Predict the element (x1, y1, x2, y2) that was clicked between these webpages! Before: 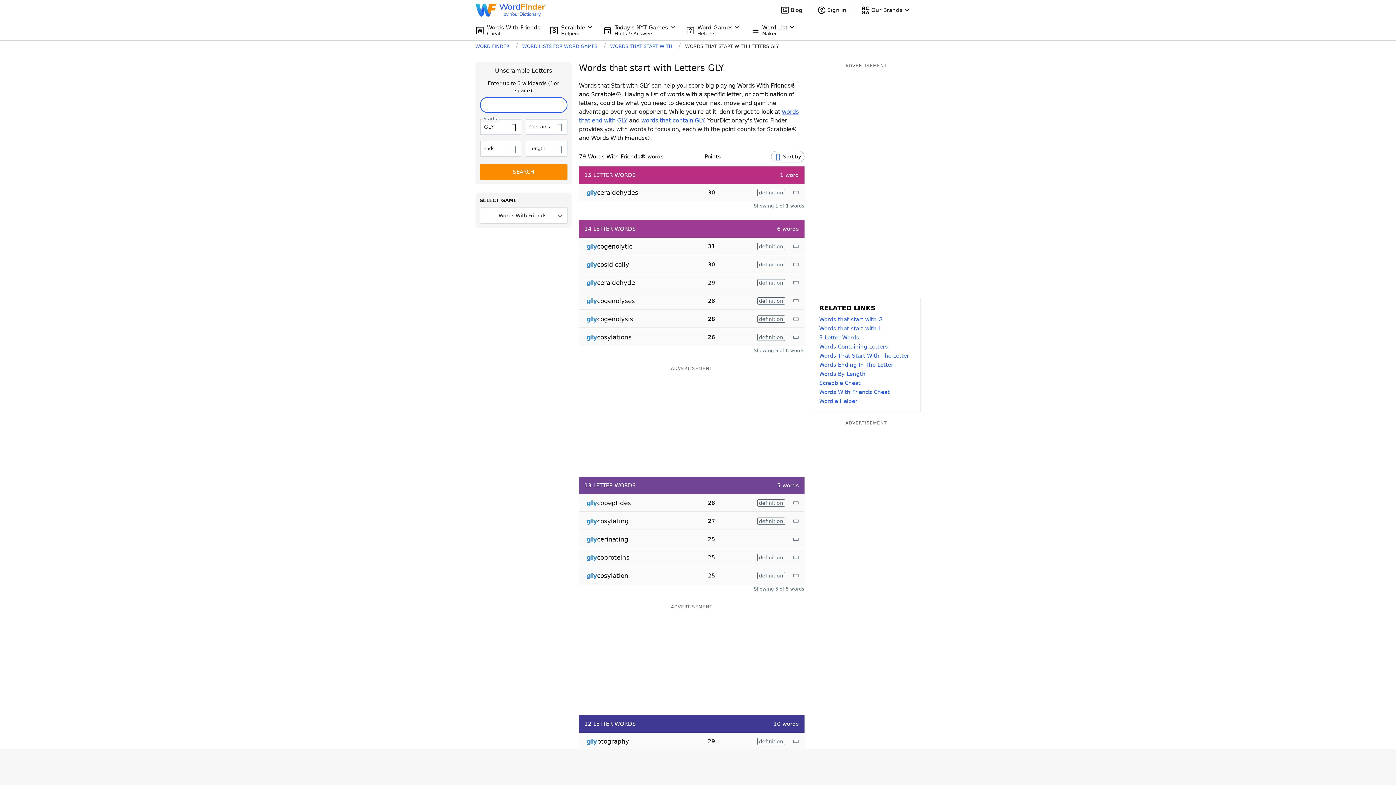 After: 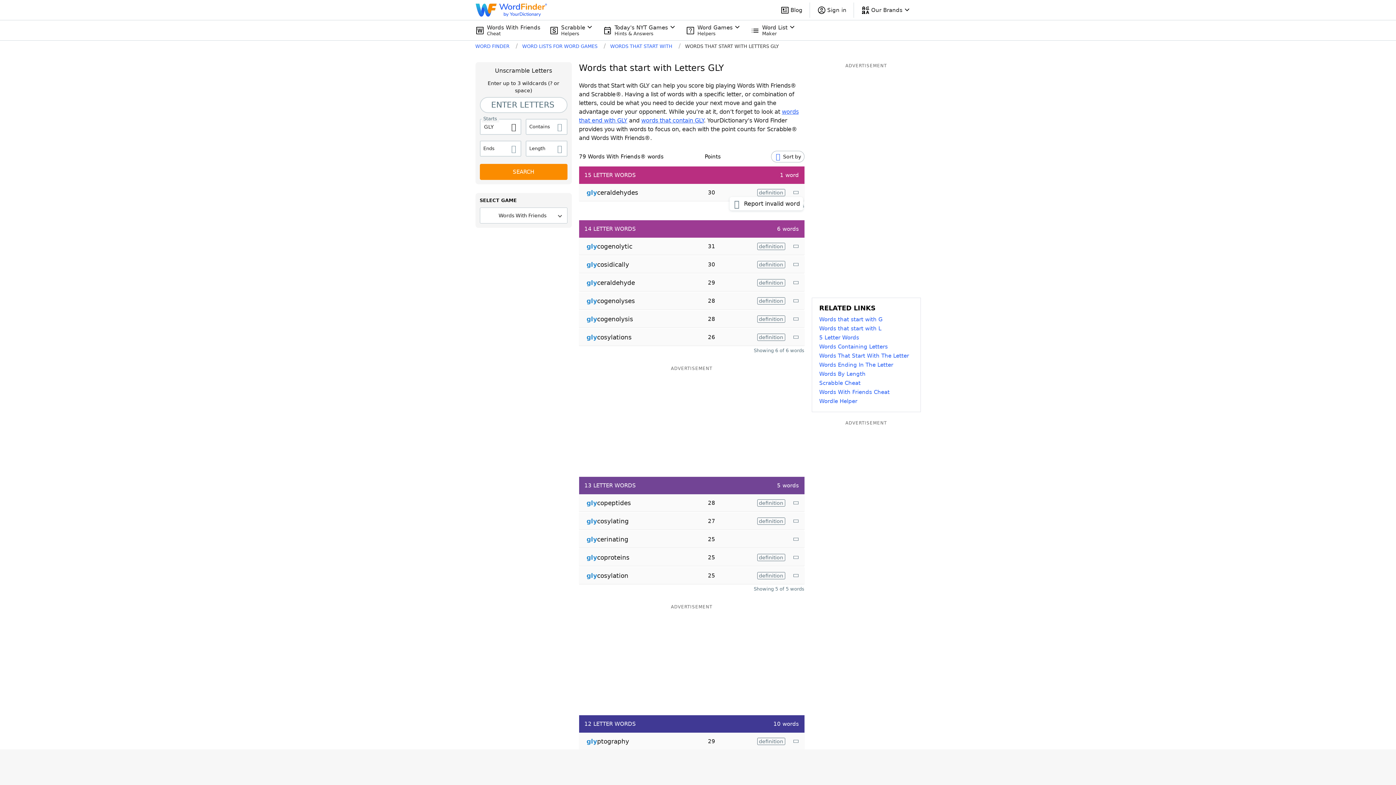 Action: bbox: (792, 188, 801, 196)